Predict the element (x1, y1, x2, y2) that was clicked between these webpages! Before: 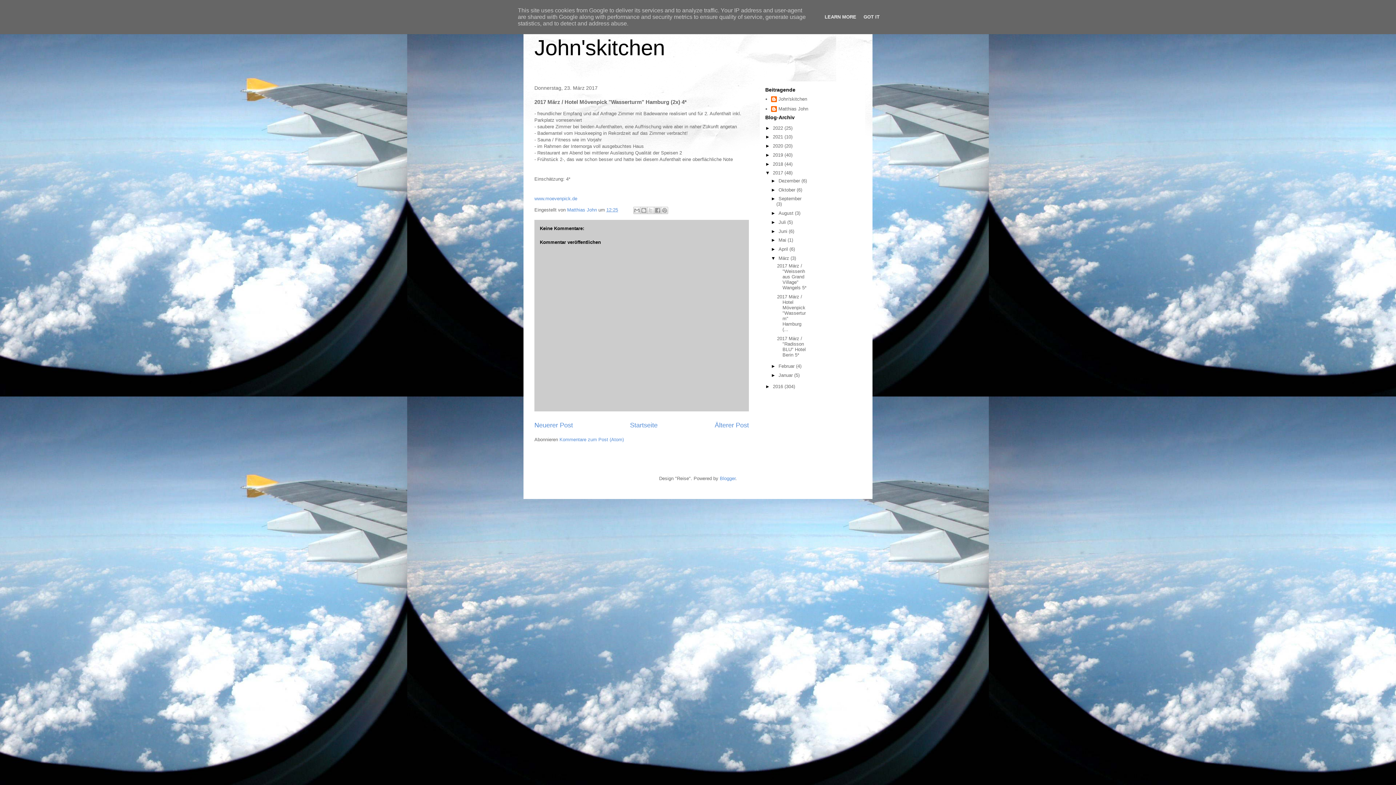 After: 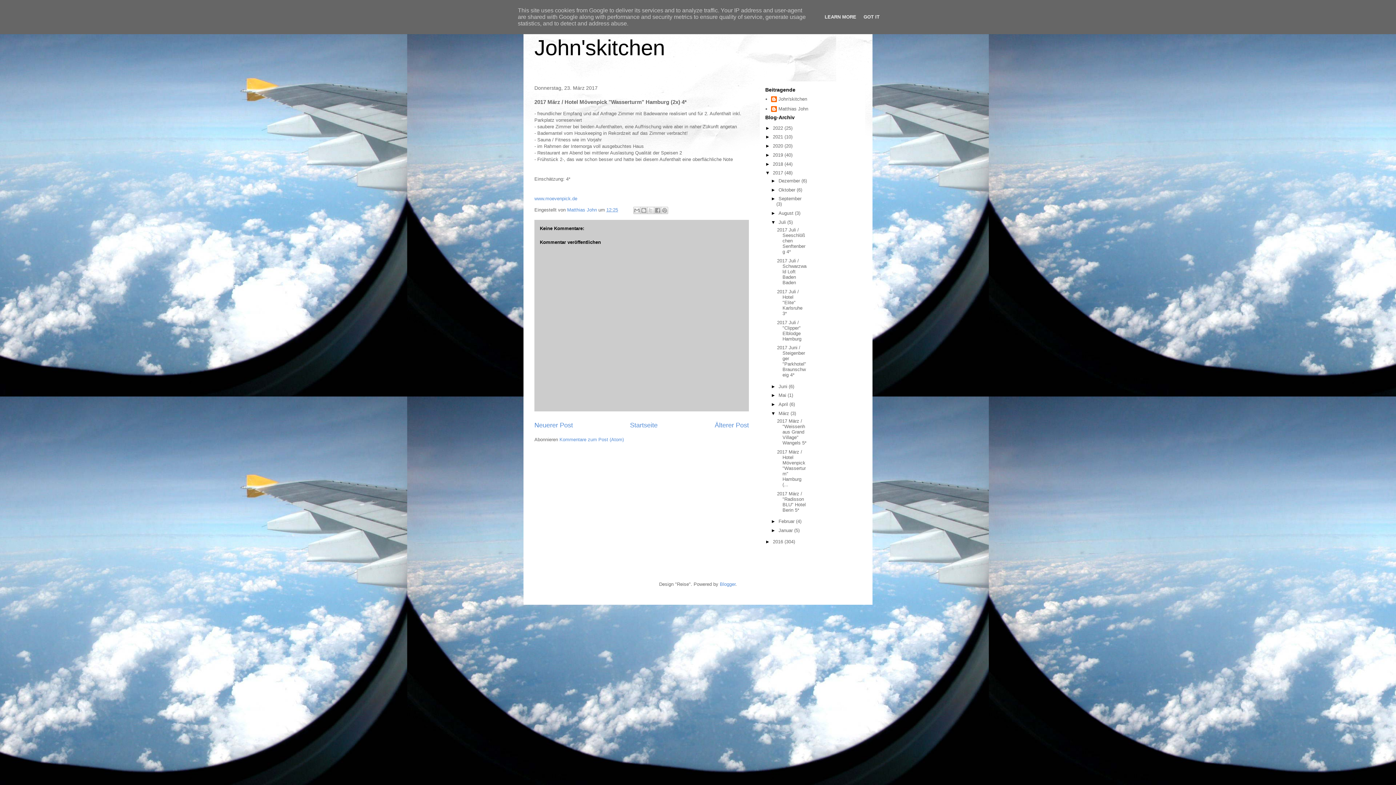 Action: bbox: (771, 219, 778, 225) label: ►  